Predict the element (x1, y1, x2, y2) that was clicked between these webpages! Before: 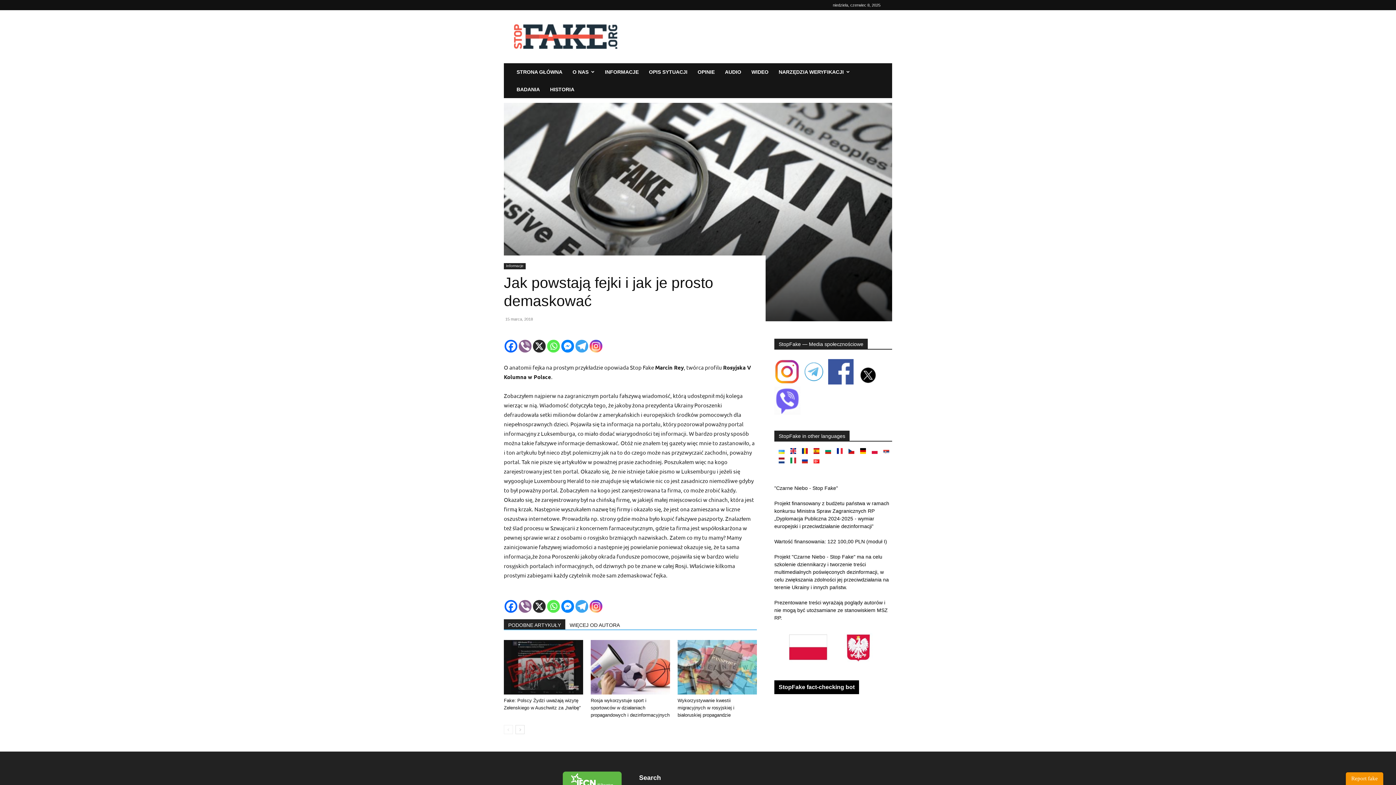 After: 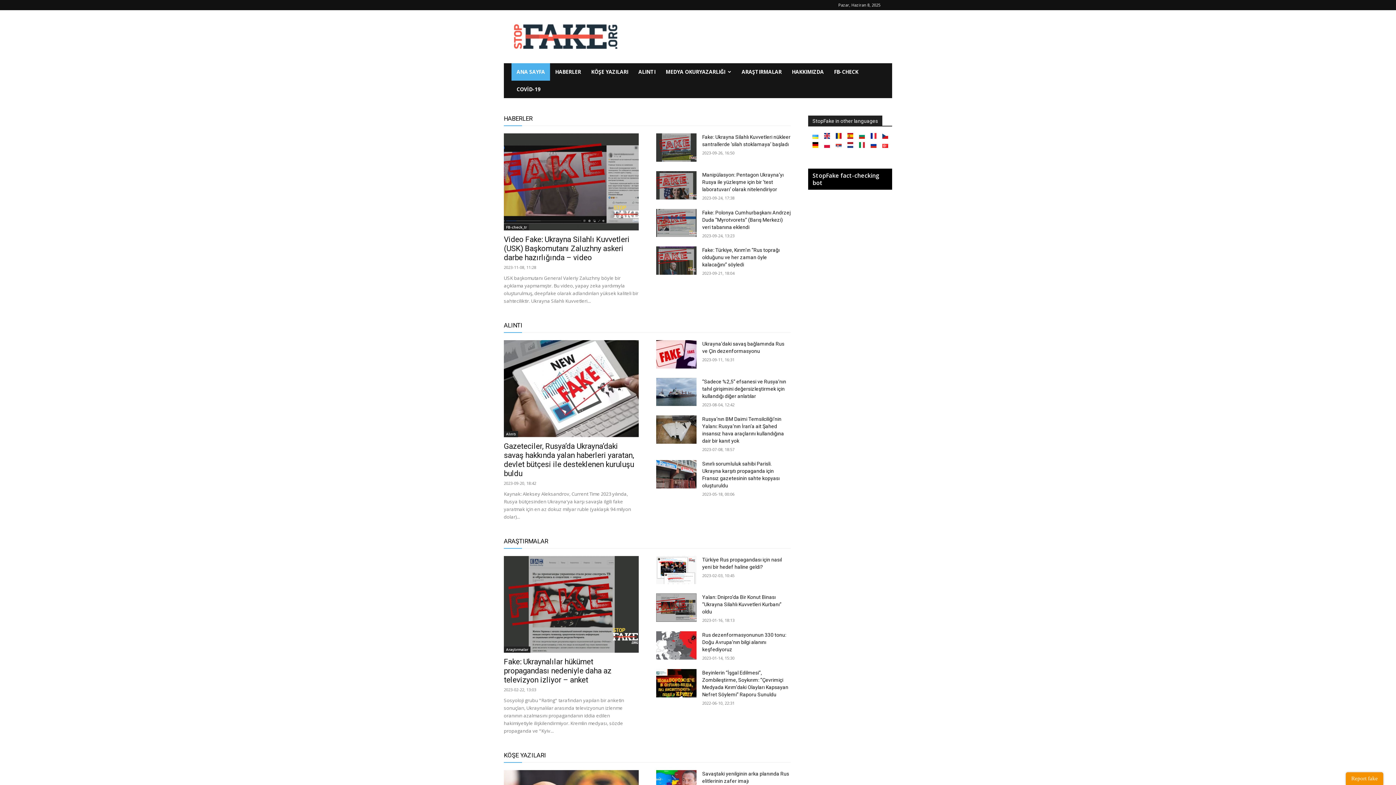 Action: bbox: (813, 458, 819, 464)